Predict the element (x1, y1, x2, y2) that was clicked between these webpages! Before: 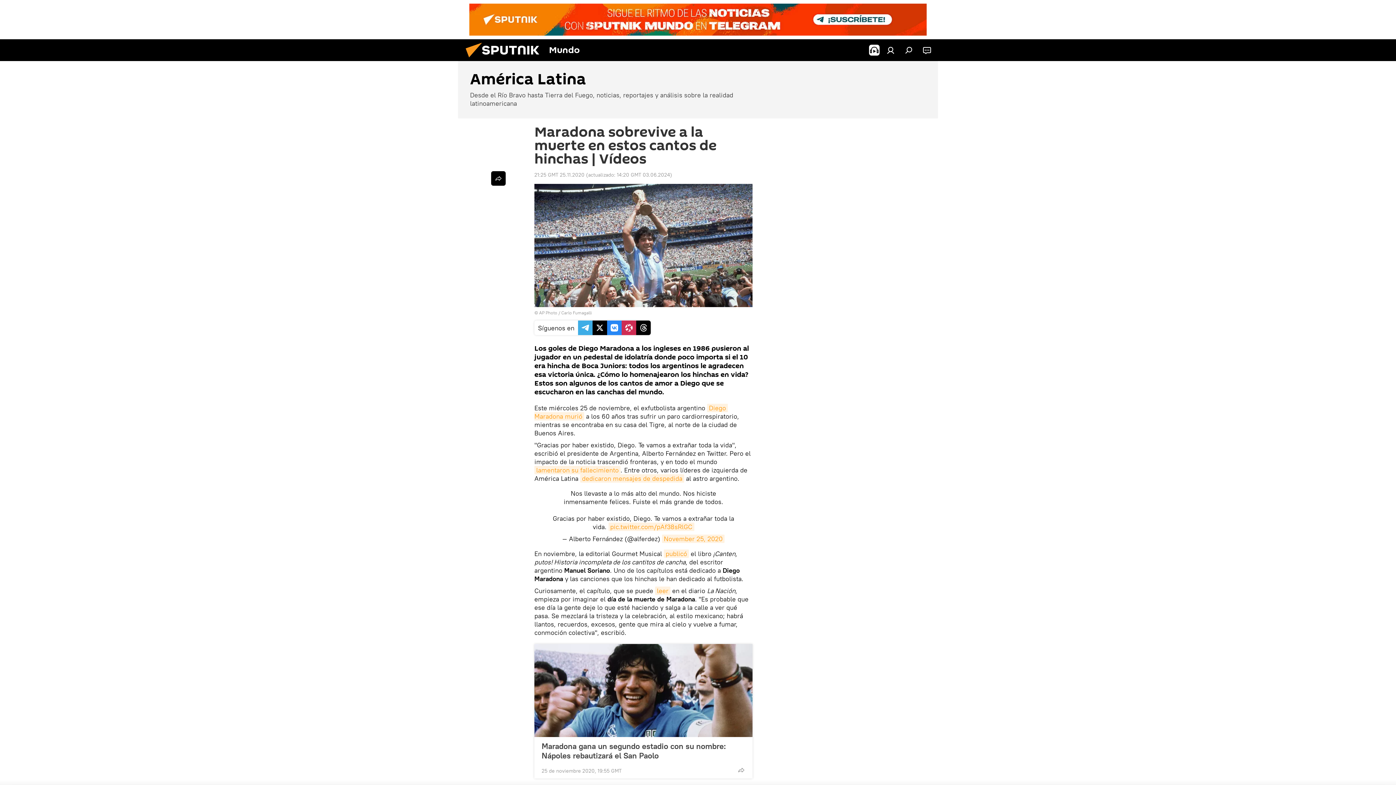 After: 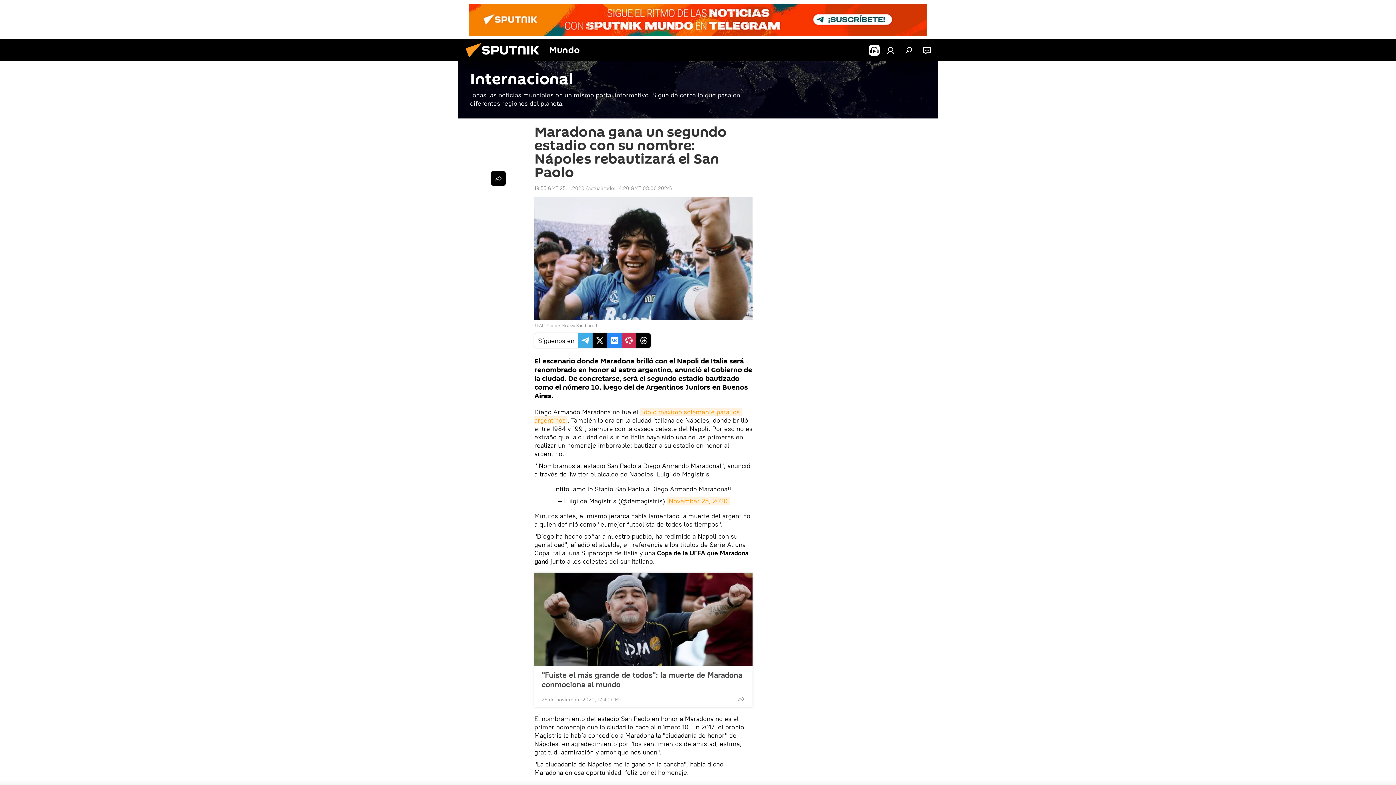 Action: bbox: (534, 644, 752, 737)